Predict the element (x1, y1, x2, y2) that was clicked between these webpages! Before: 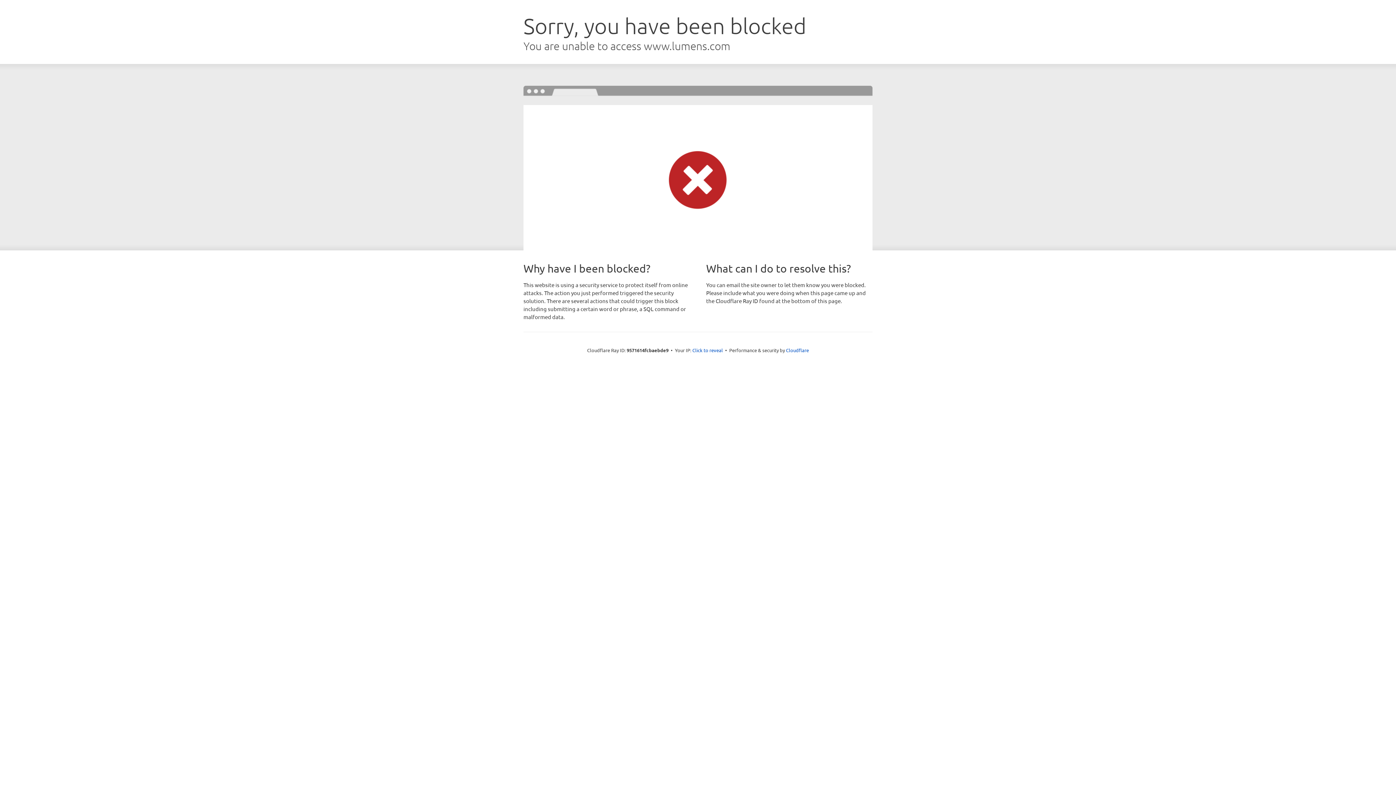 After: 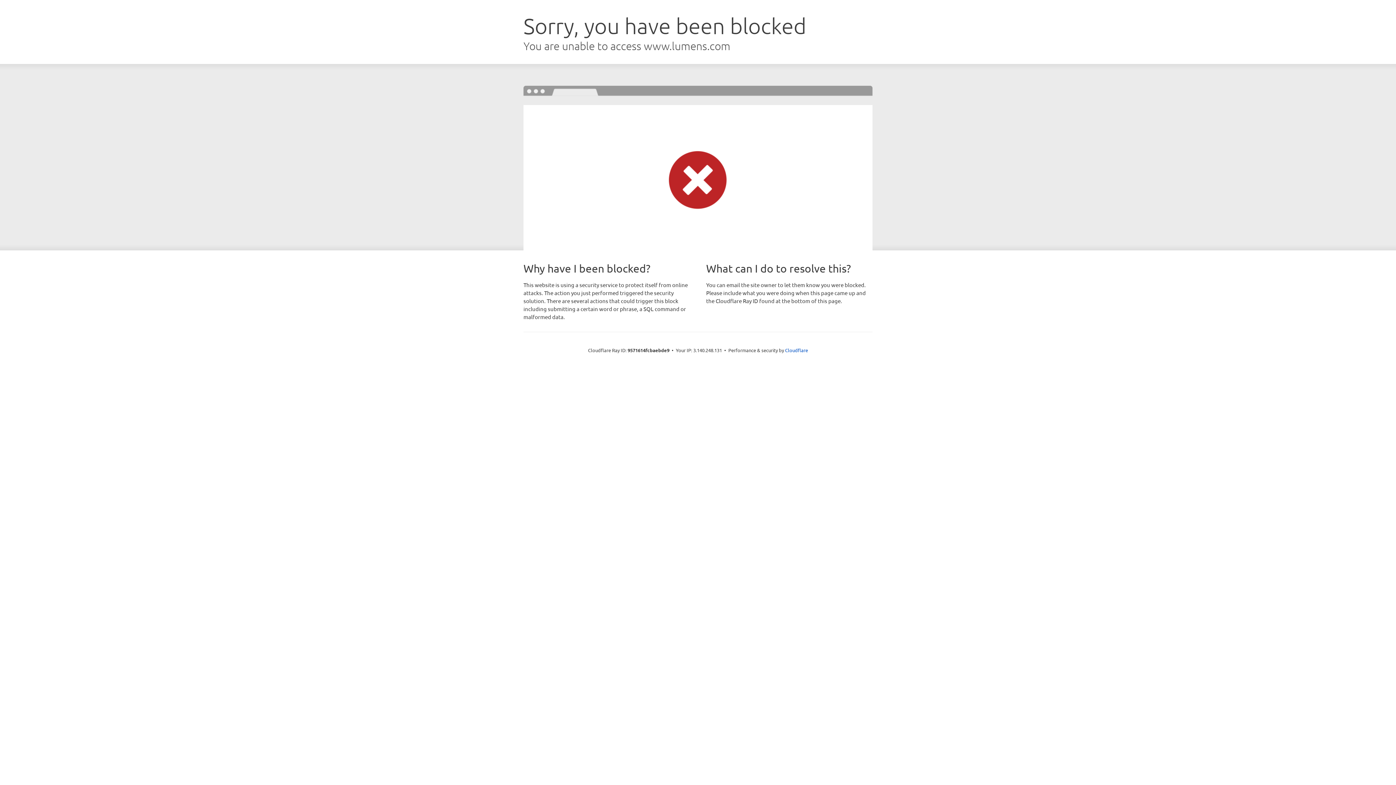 Action: label: Click to reveal bbox: (692, 346, 723, 353)